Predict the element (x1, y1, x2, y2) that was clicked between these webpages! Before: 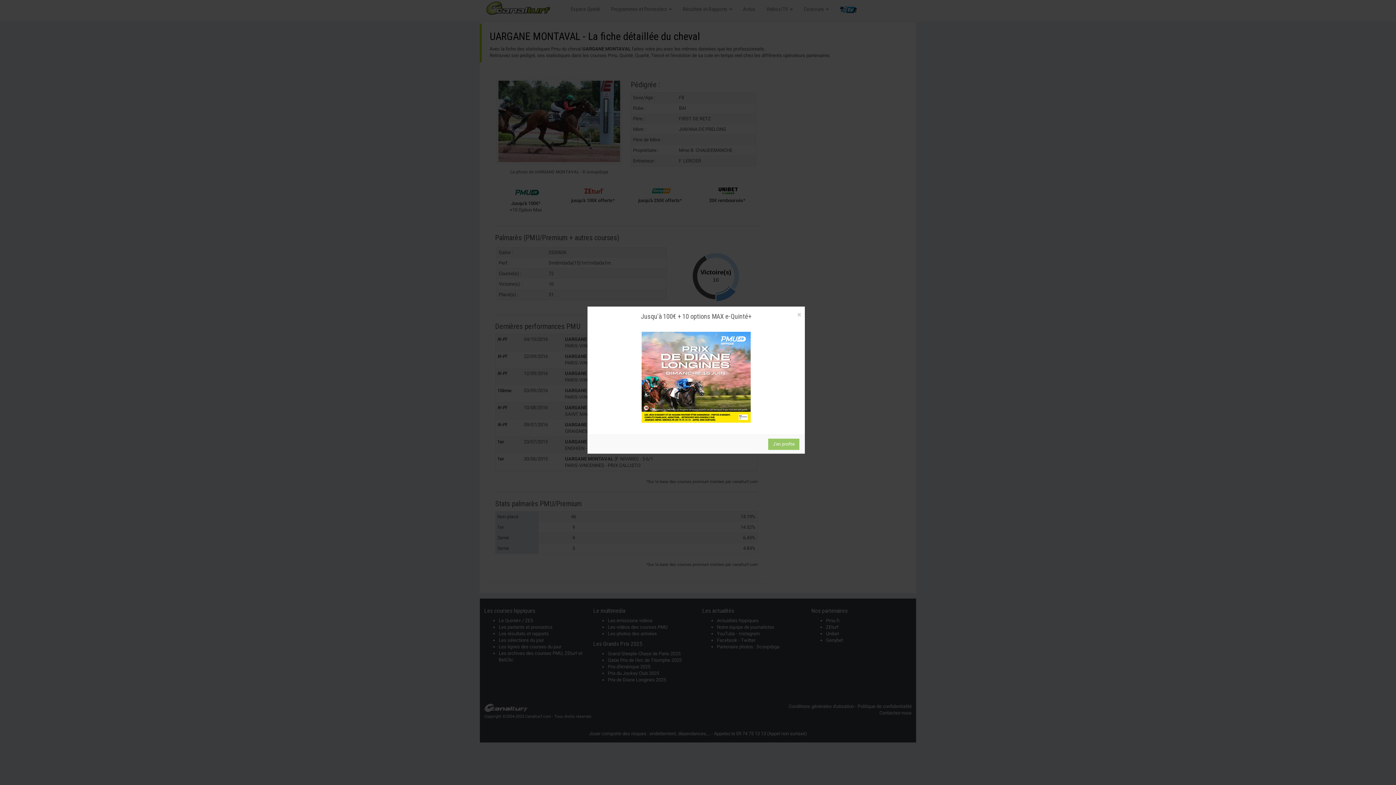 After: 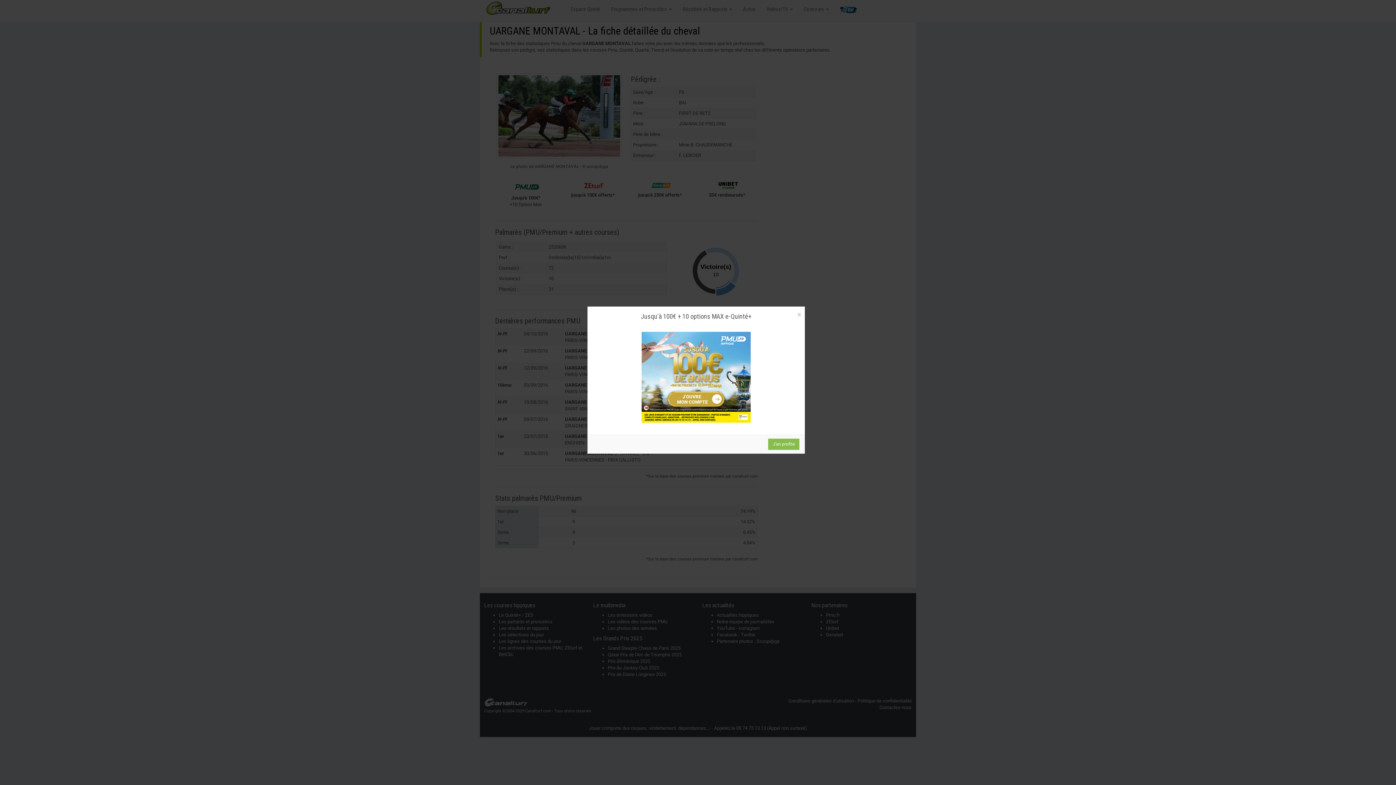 Action: label: J'en profite bbox: (768, 439, 799, 450)